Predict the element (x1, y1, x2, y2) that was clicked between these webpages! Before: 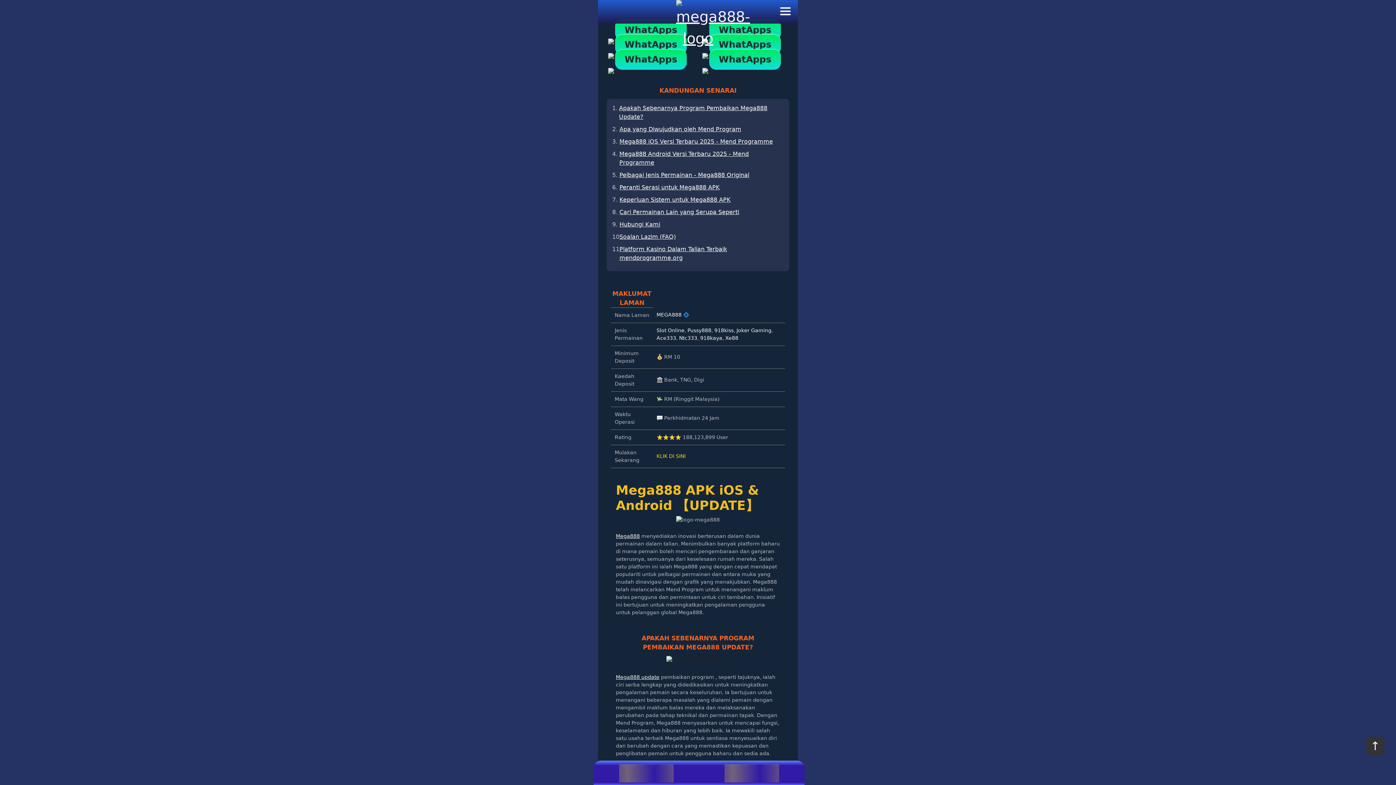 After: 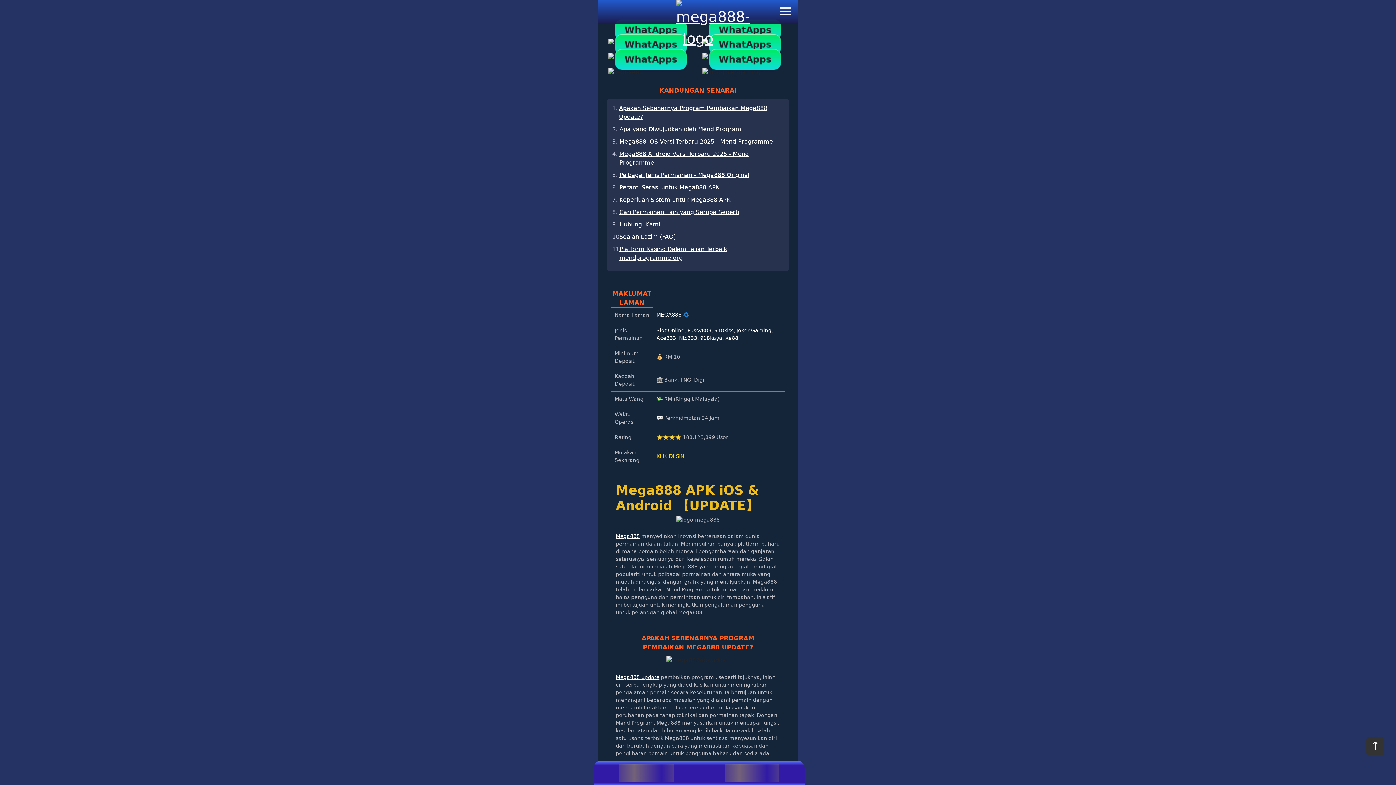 Action: label: Xe88 bbox: (725, 335, 738, 340)